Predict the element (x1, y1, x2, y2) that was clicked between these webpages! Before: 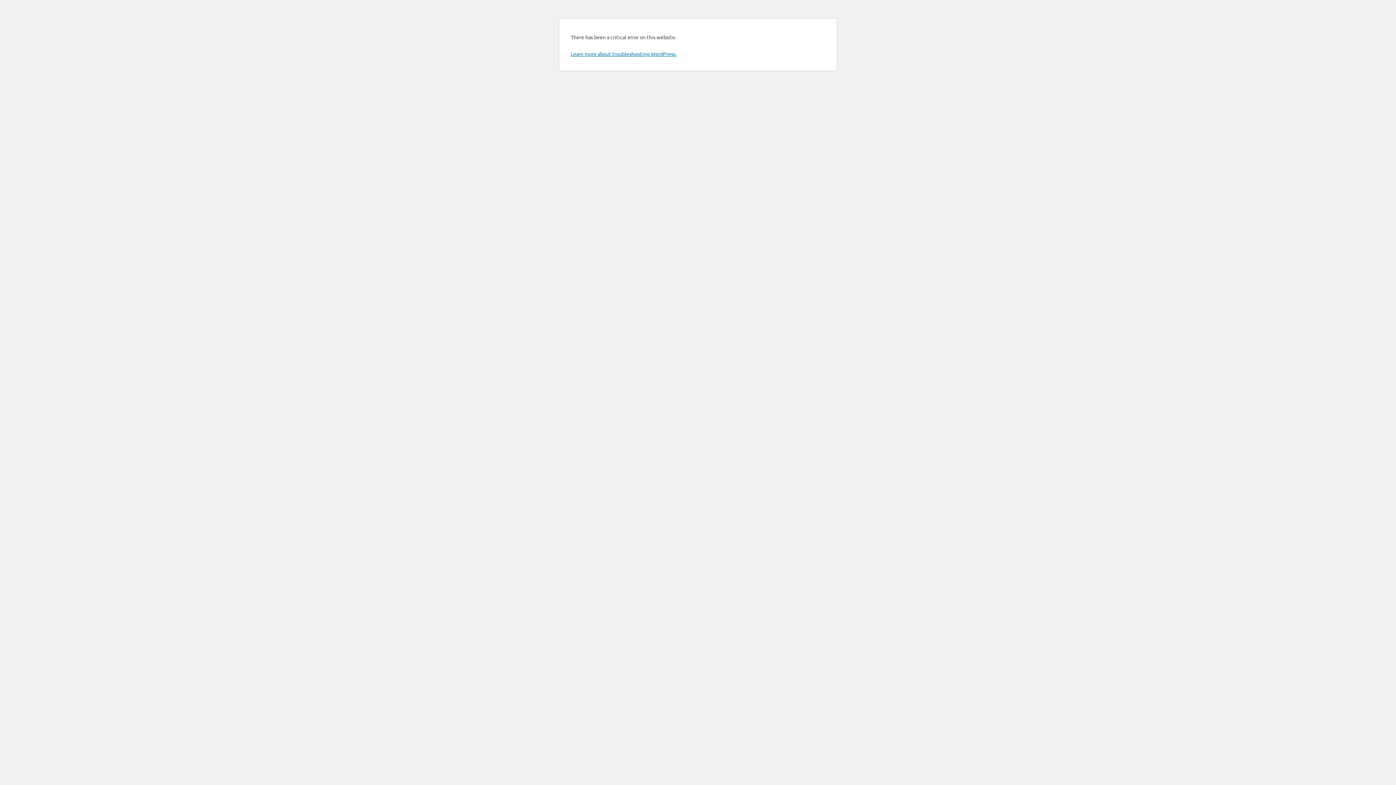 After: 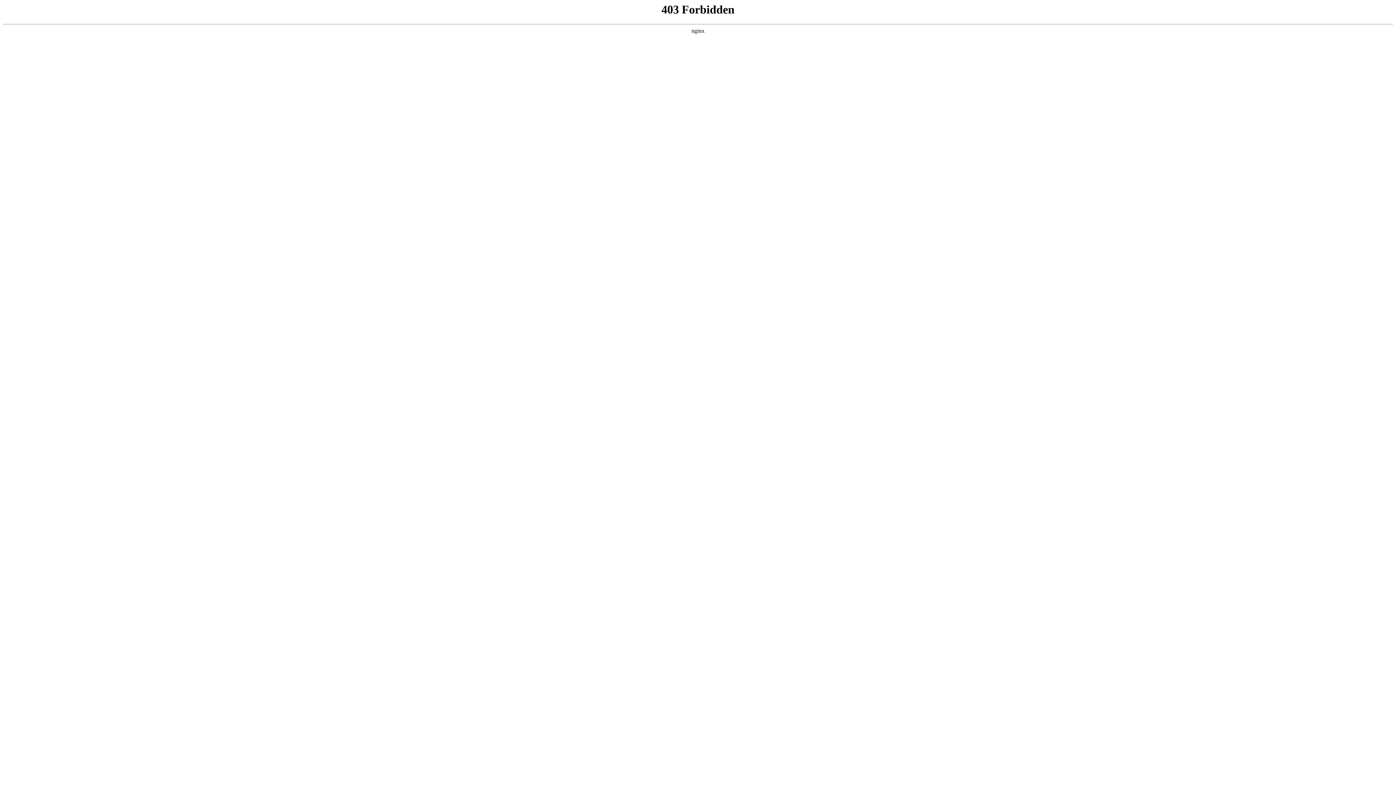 Action: bbox: (570, 50, 676, 57) label: Learn more about troubleshooting WordPress.